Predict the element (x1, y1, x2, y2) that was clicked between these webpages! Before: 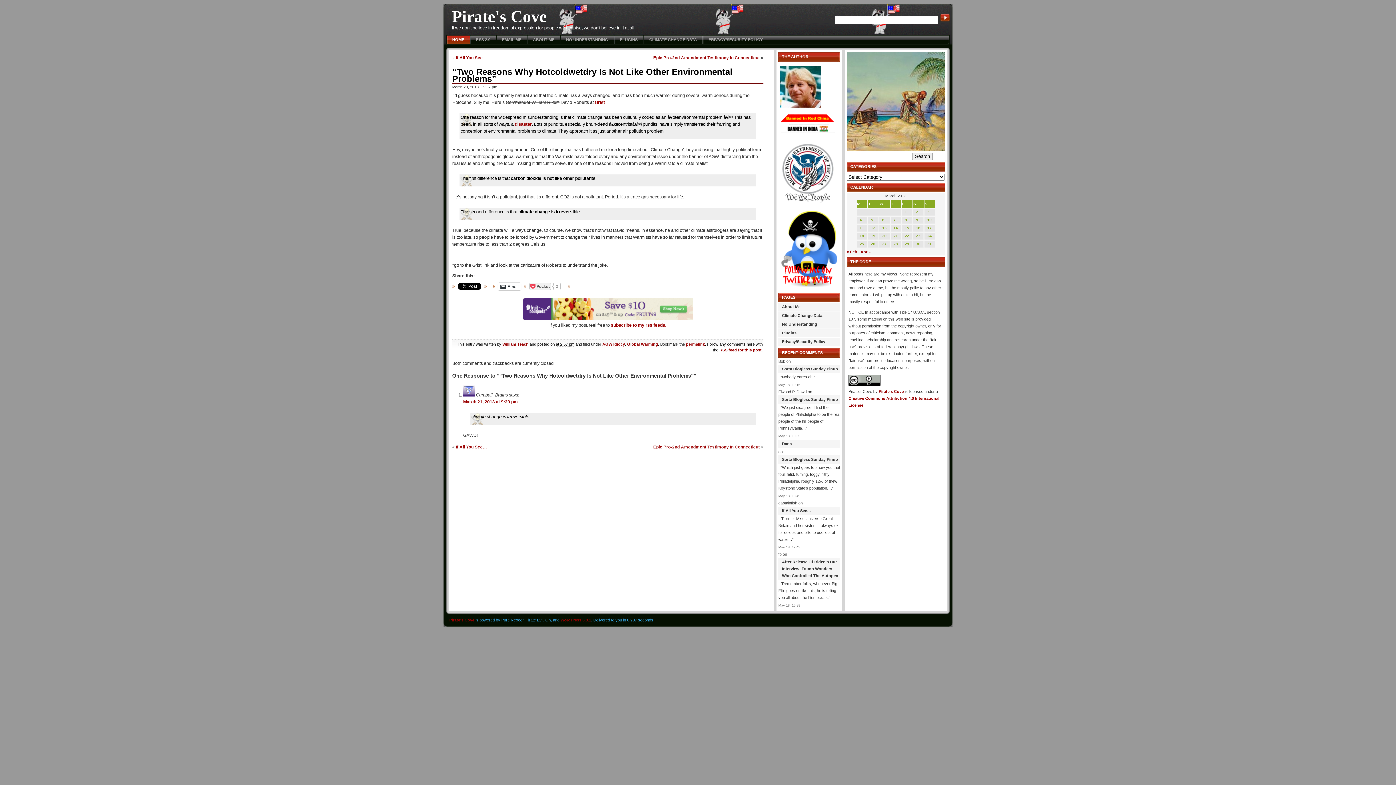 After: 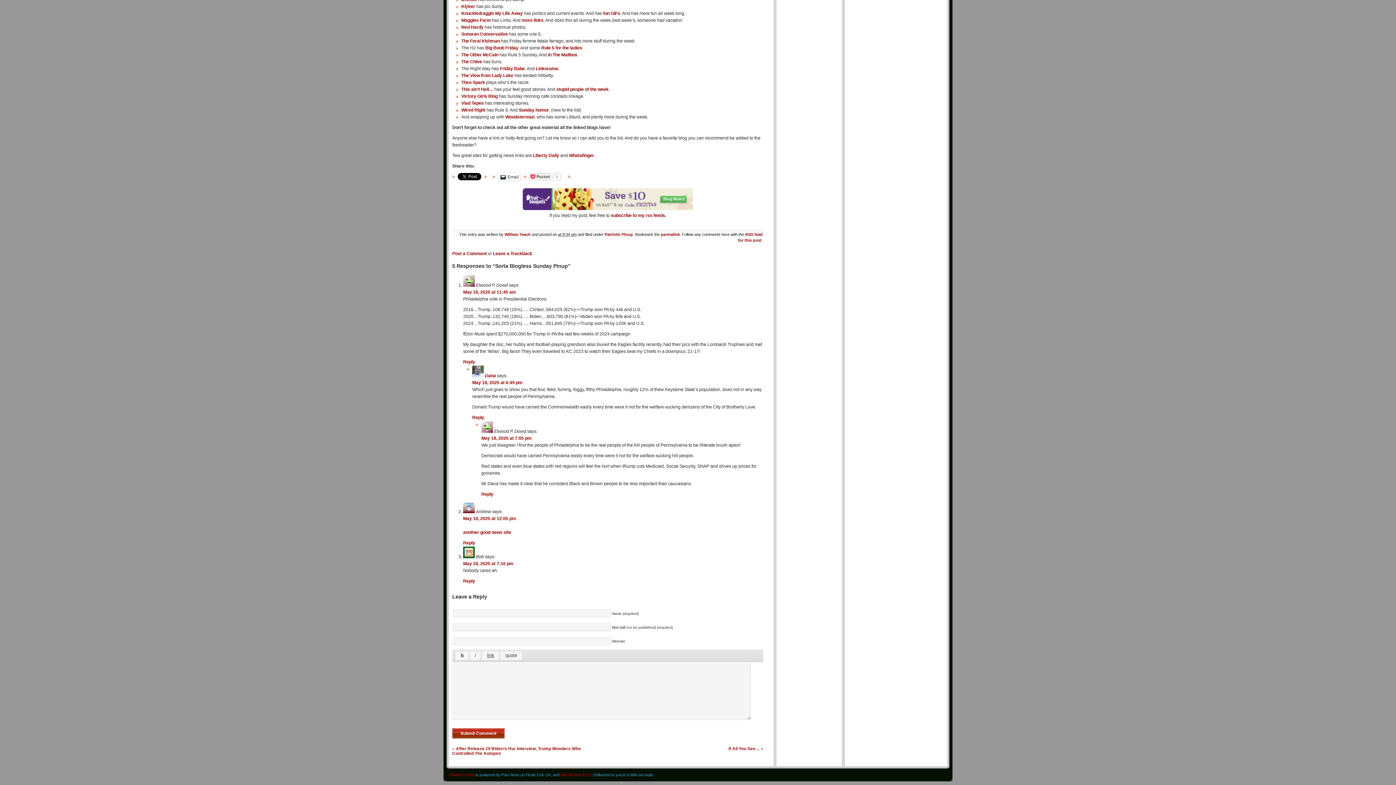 Action: bbox: (778, 455, 840, 464) label: Sorta Blogless Sunday Pinup